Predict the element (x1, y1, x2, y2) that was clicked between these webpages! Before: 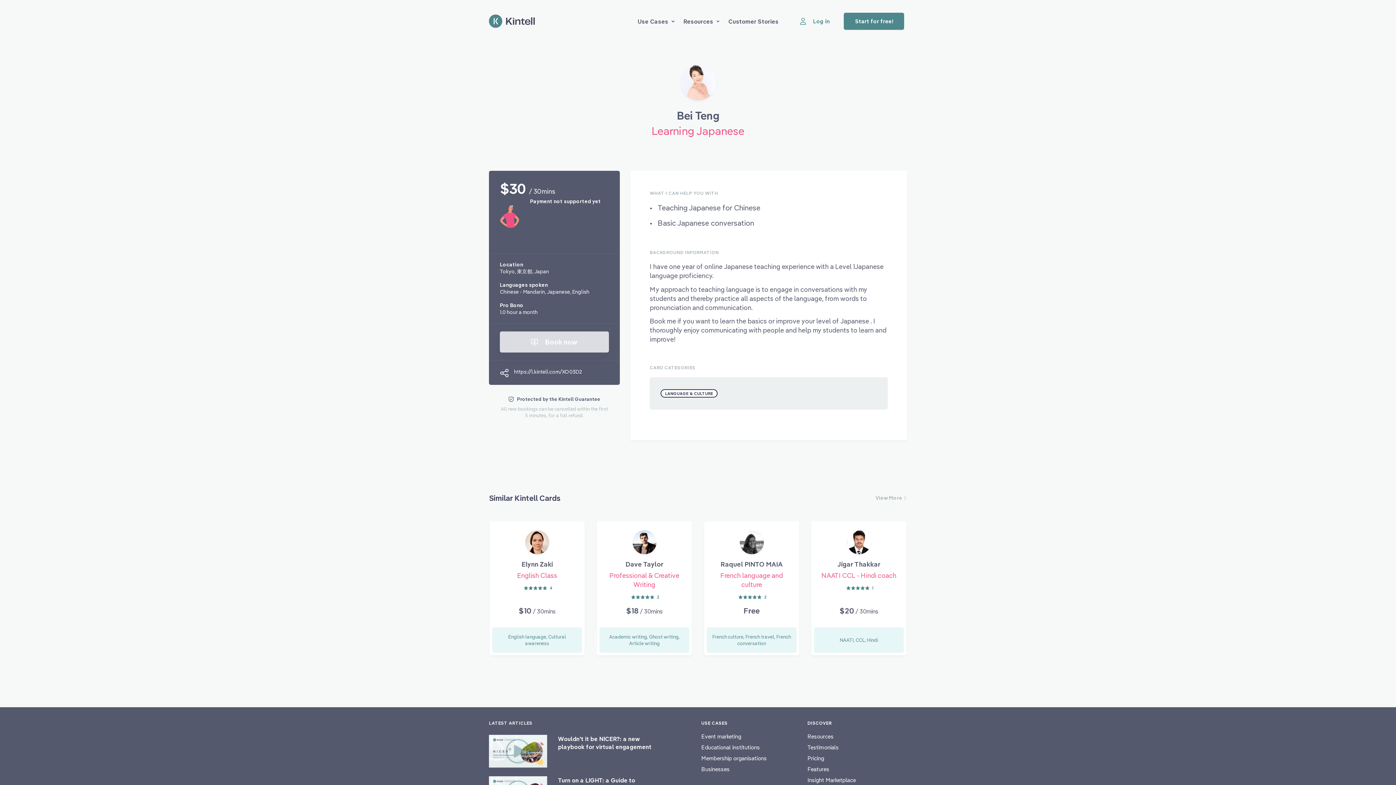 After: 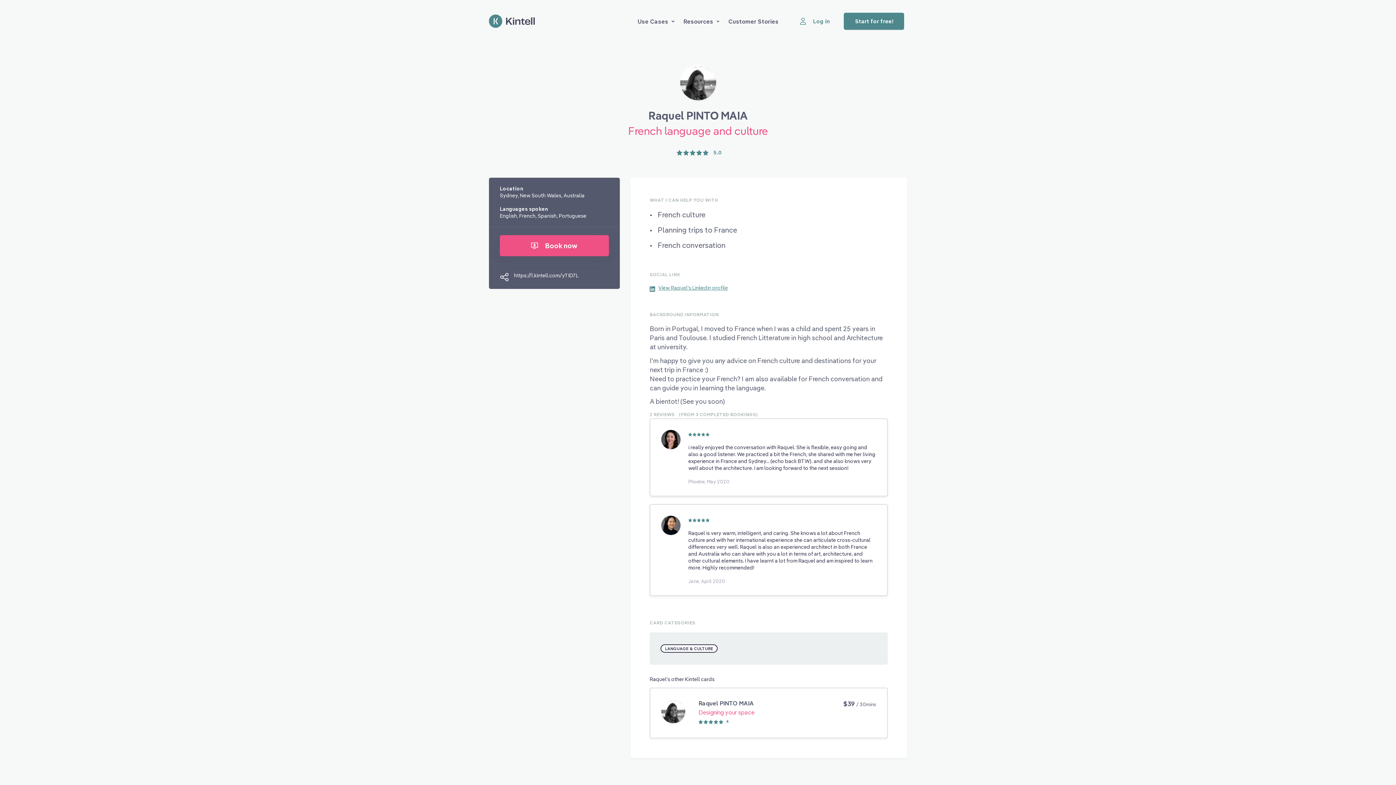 Action: bbox: (704, 521, 799, 655) label: Raquel PINTO MAIA
French language and culture
2
Free
French culture, French travel, French conversation